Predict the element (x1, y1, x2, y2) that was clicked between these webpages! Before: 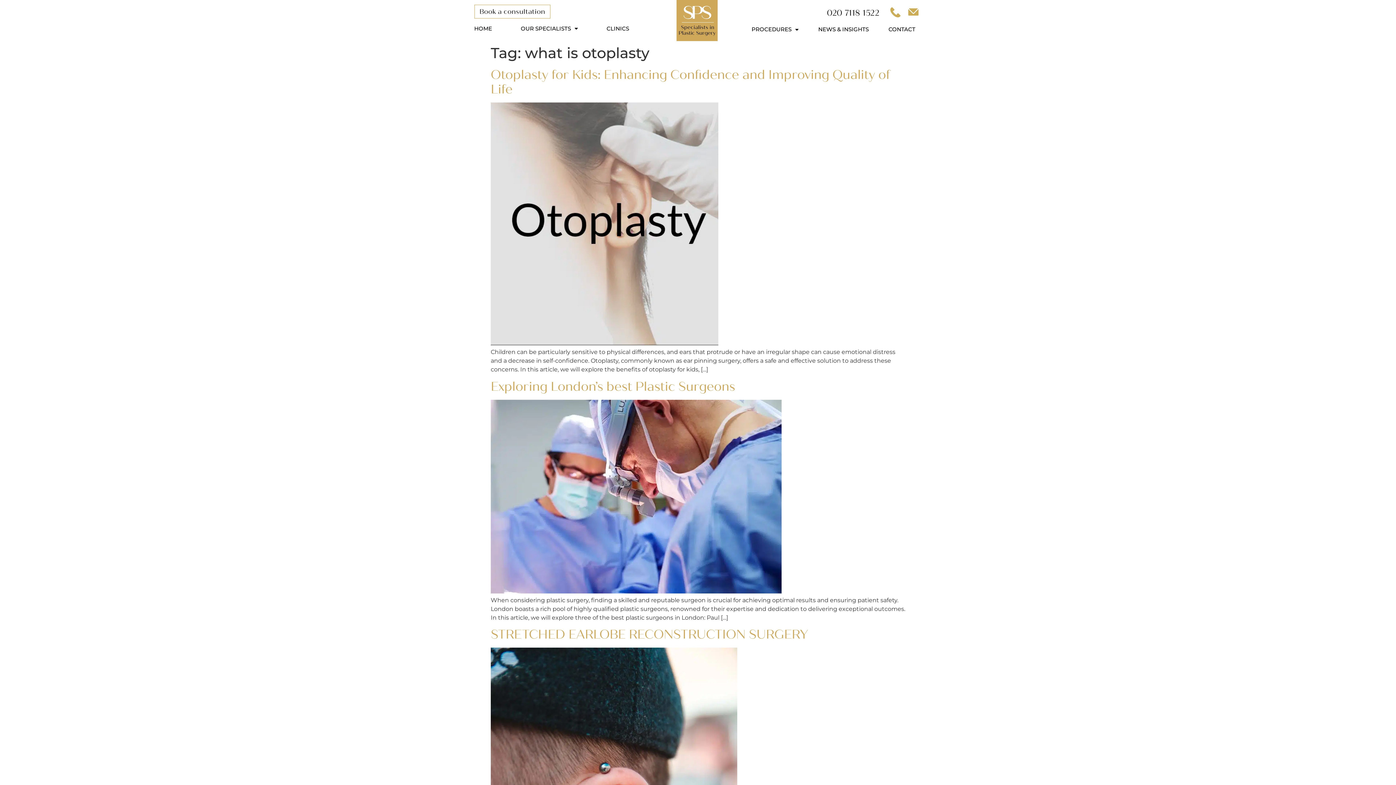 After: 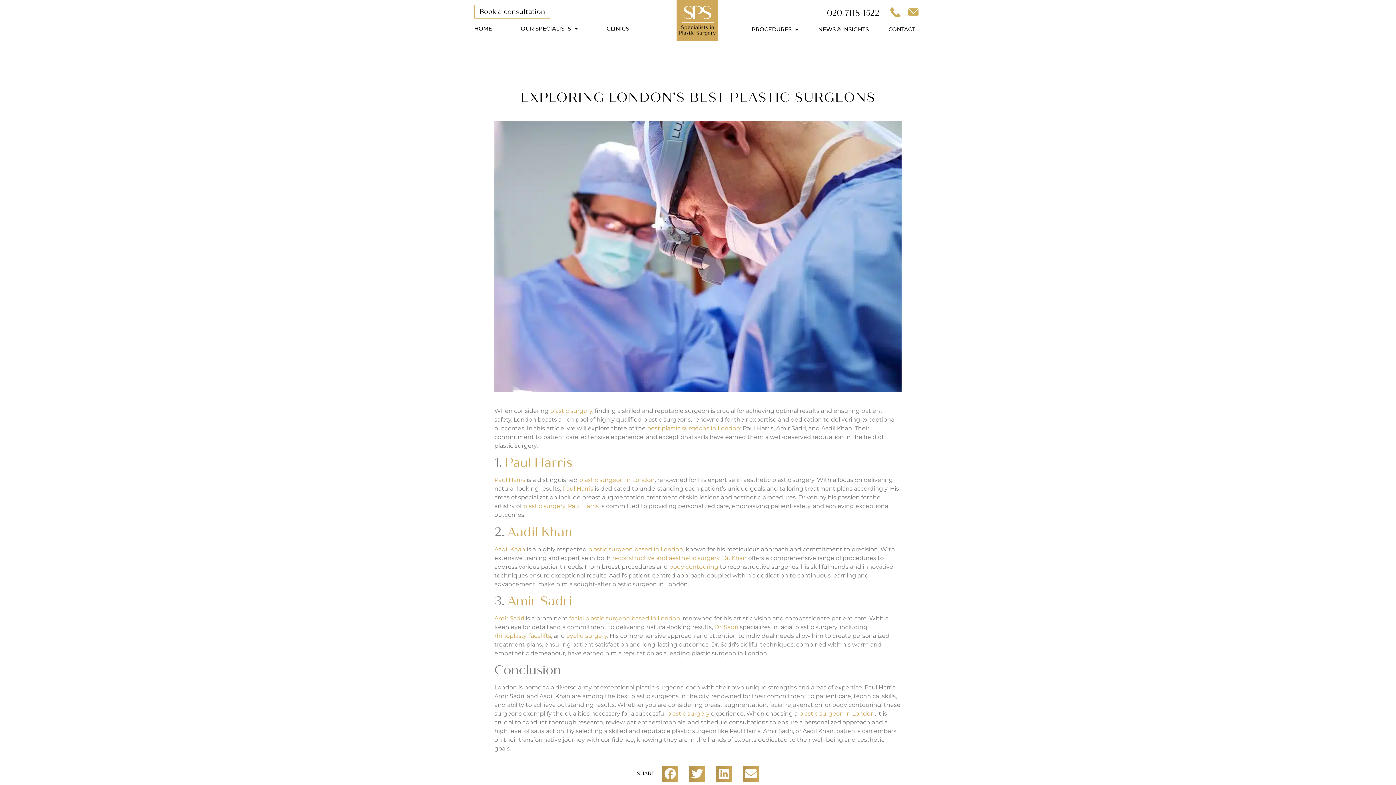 Action: bbox: (490, 588, 781, 595)